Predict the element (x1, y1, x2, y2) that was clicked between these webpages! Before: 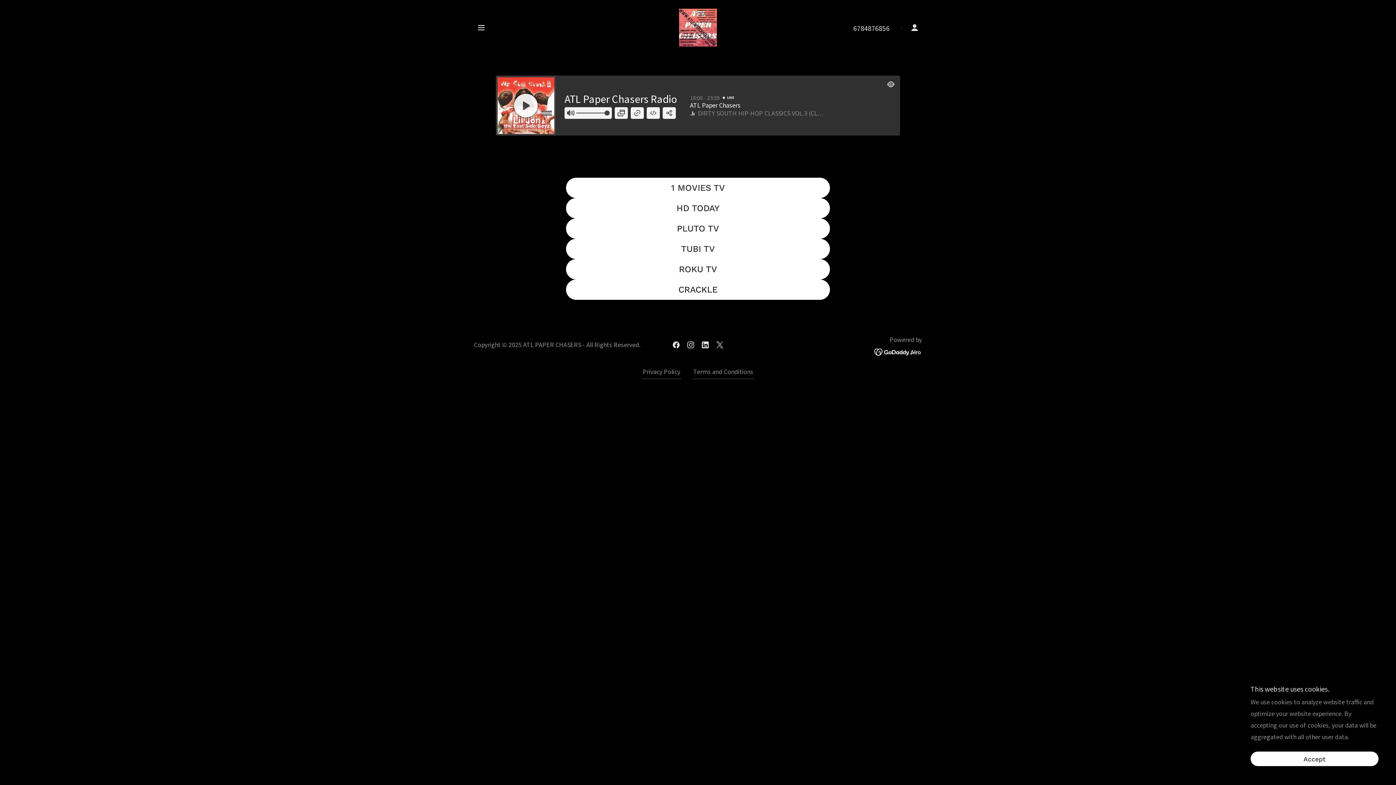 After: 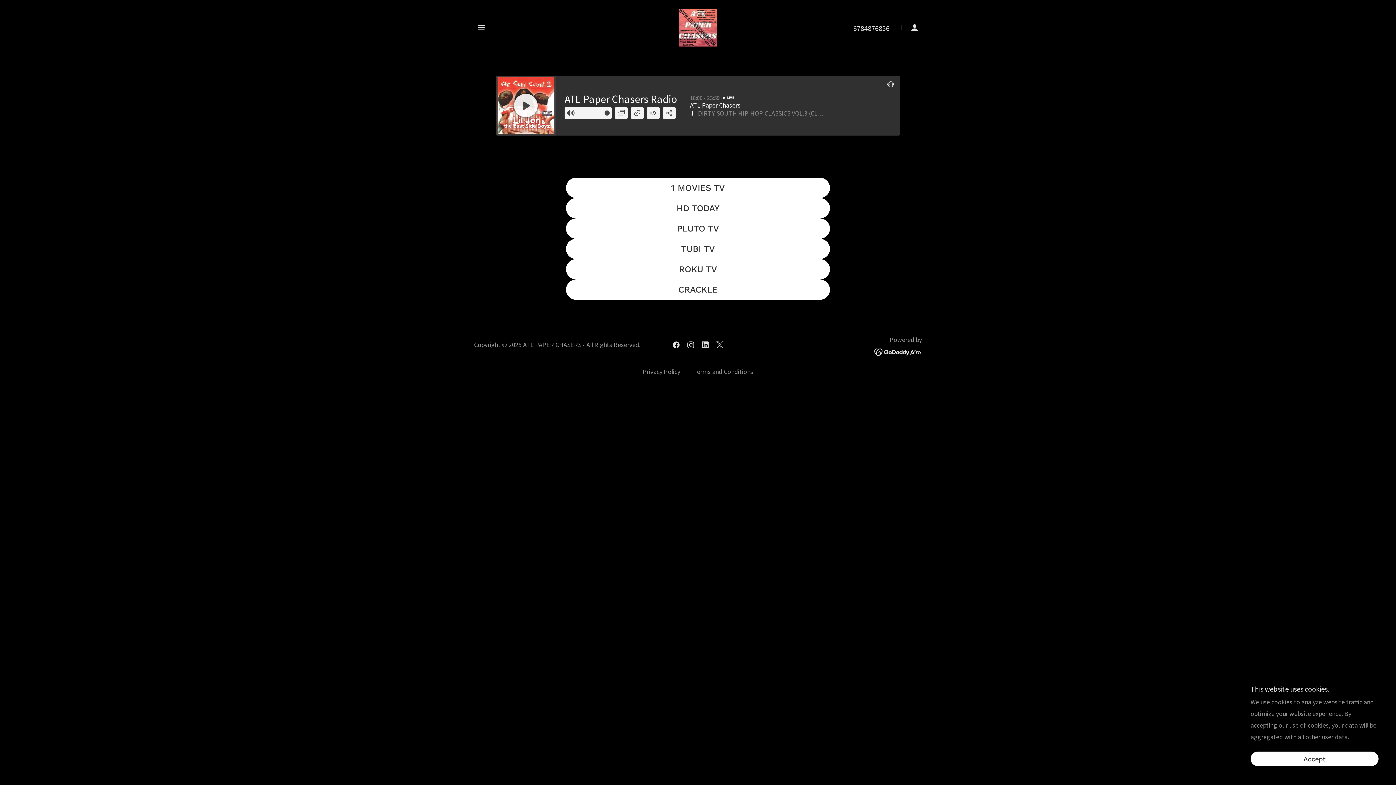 Action: bbox: (566, 177, 830, 198) label: 1 MOVIES TV